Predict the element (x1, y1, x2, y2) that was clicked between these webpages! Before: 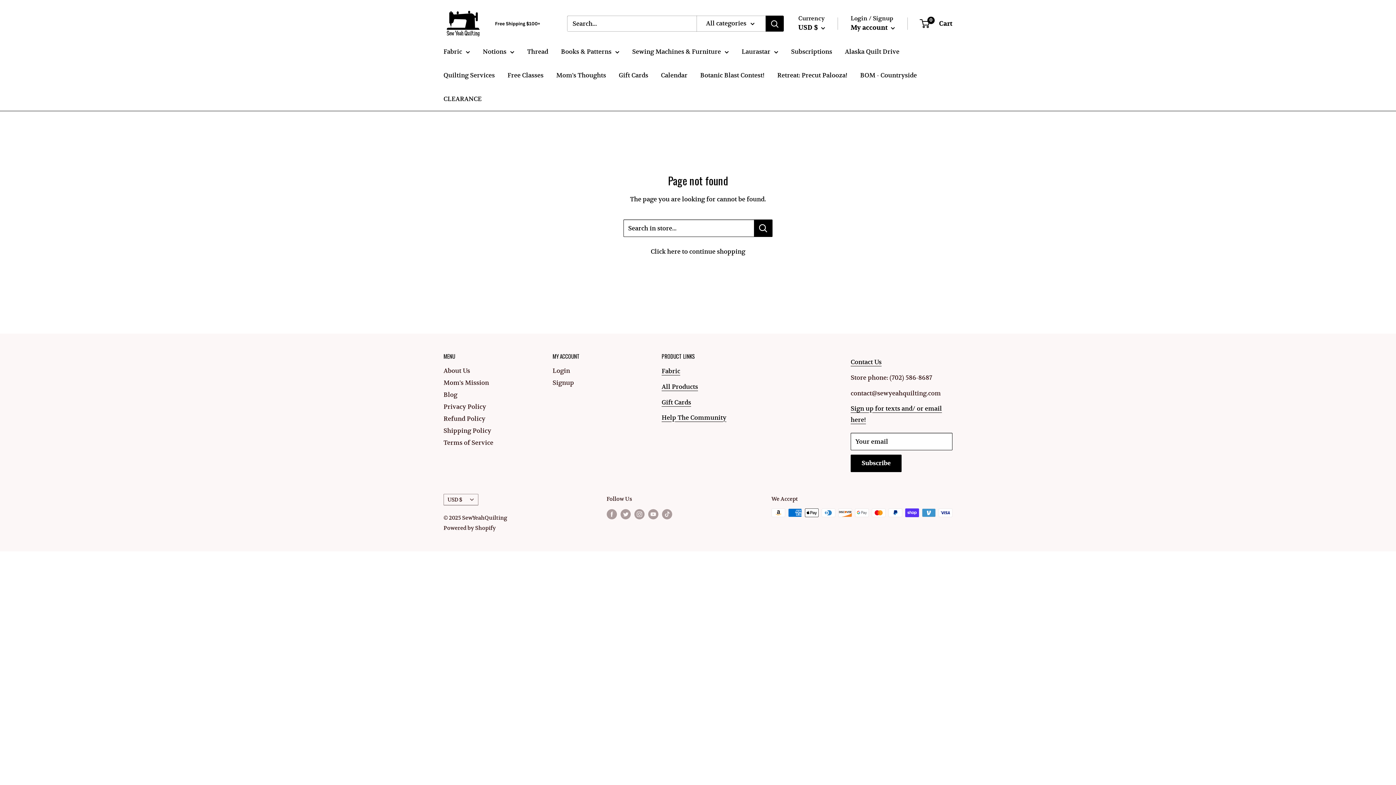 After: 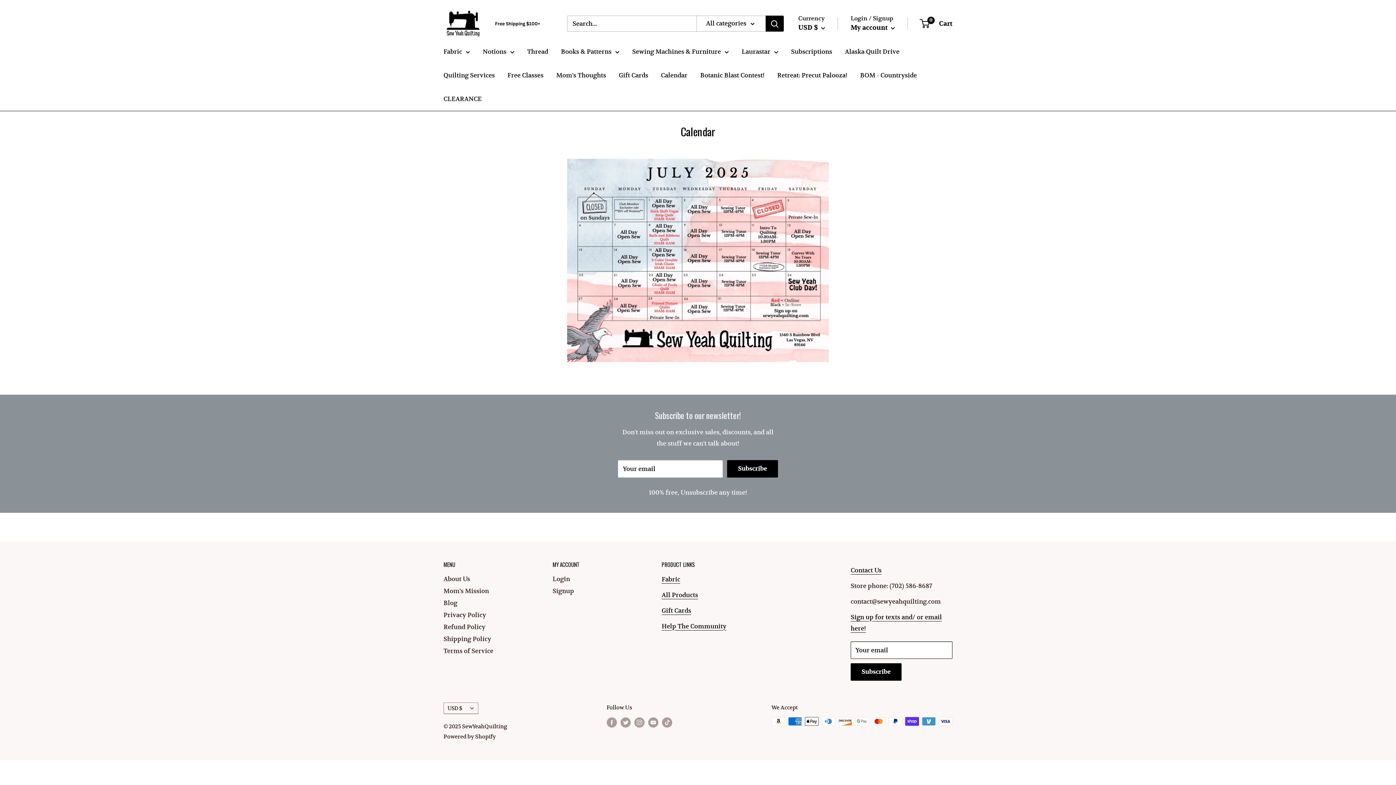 Action: bbox: (661, 69, 687, 81) label: Calendar